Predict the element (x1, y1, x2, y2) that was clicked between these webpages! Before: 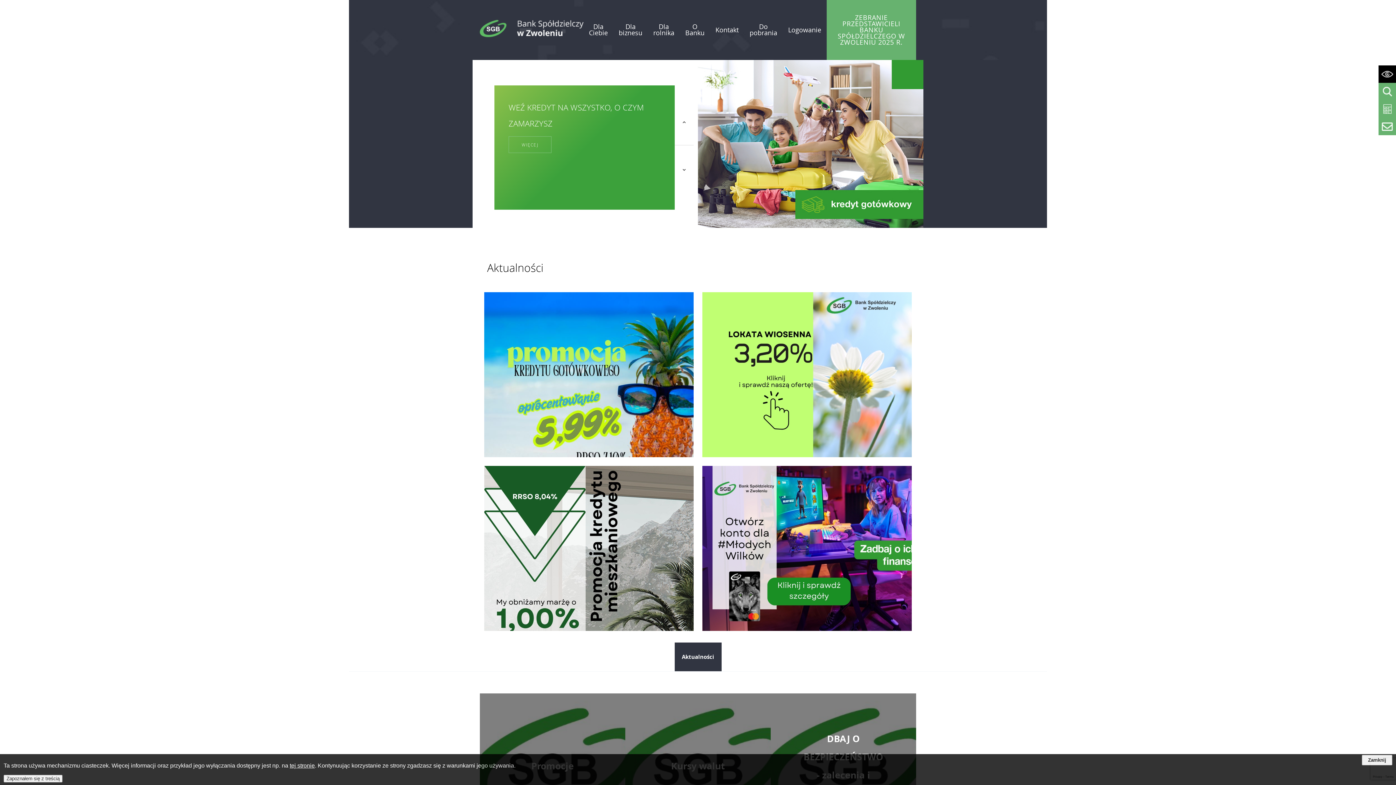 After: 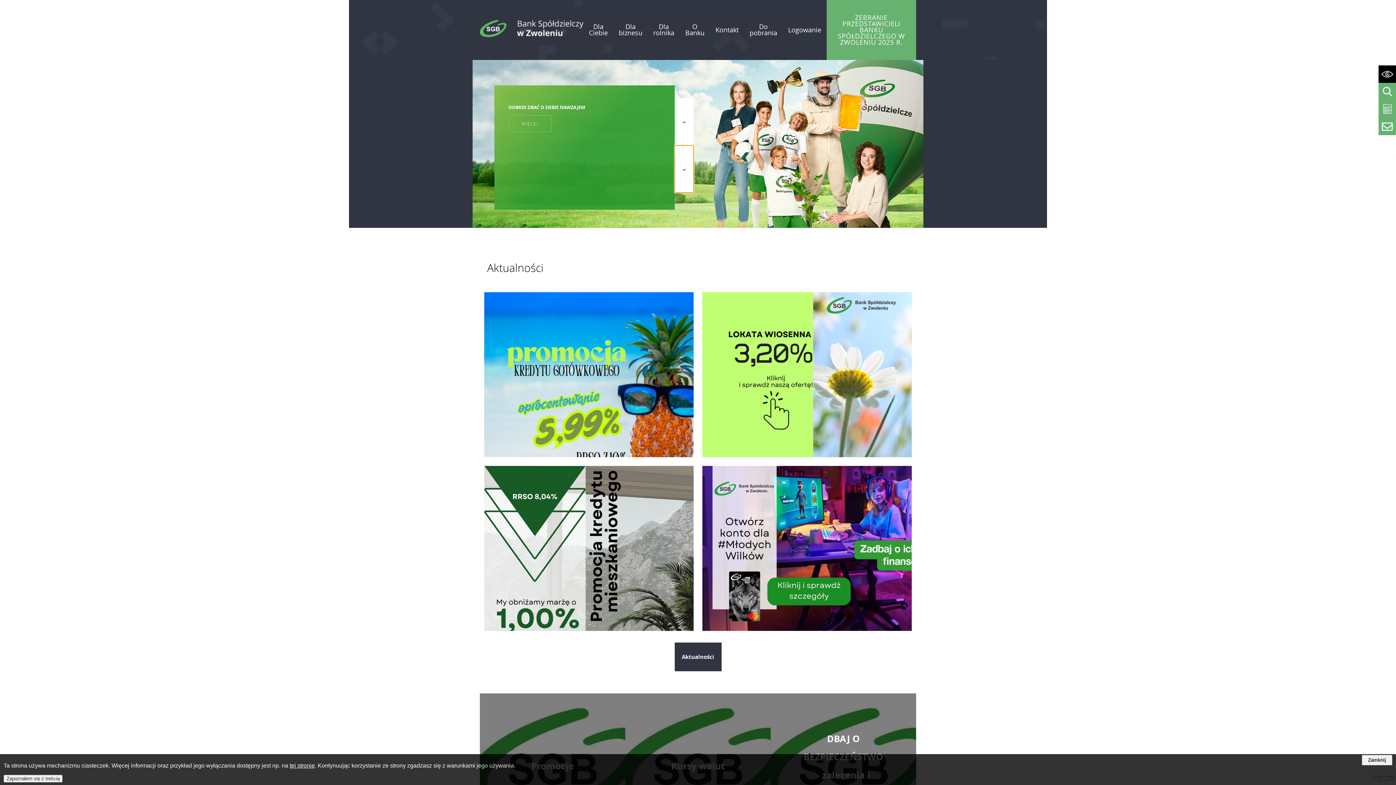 Action: bbox: (674, 145, 693, 192) label: Następna aktualność